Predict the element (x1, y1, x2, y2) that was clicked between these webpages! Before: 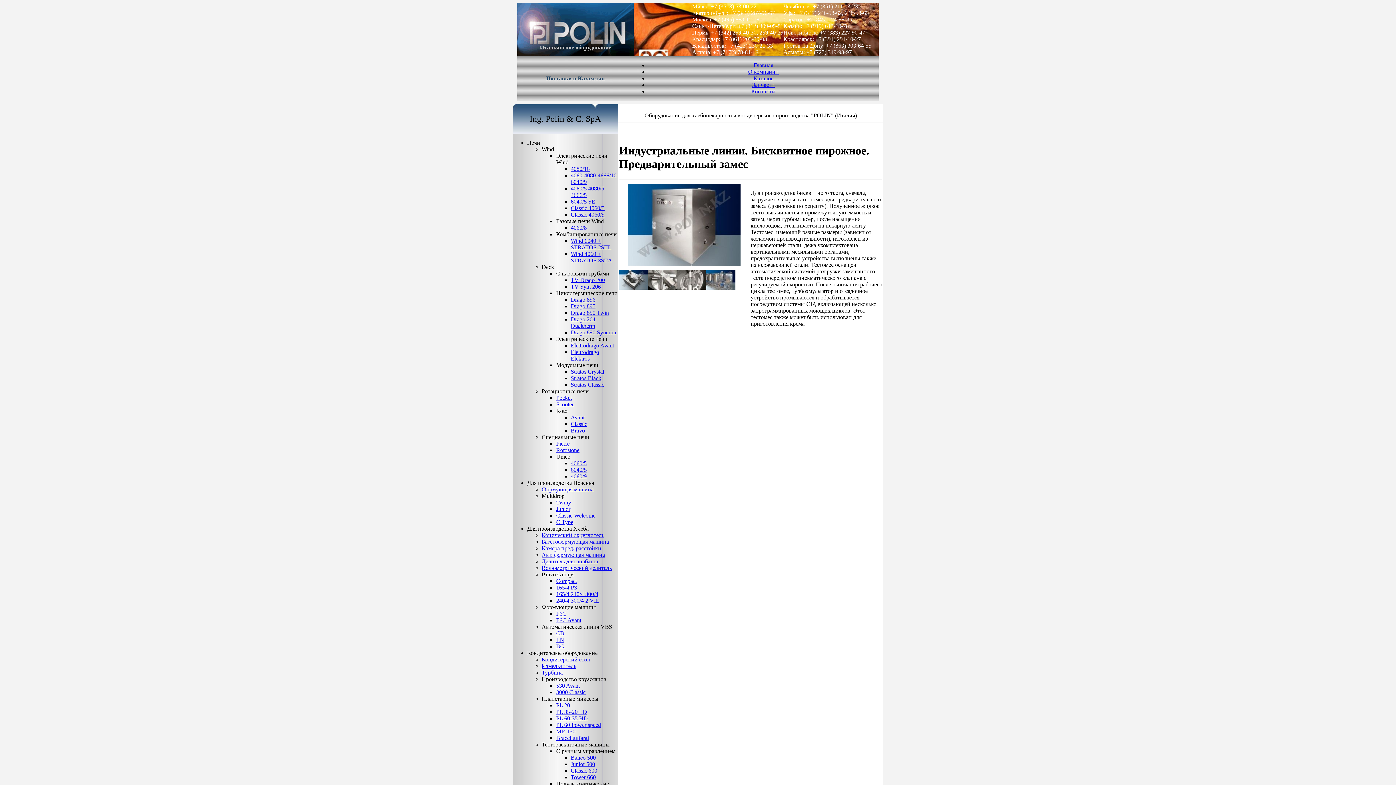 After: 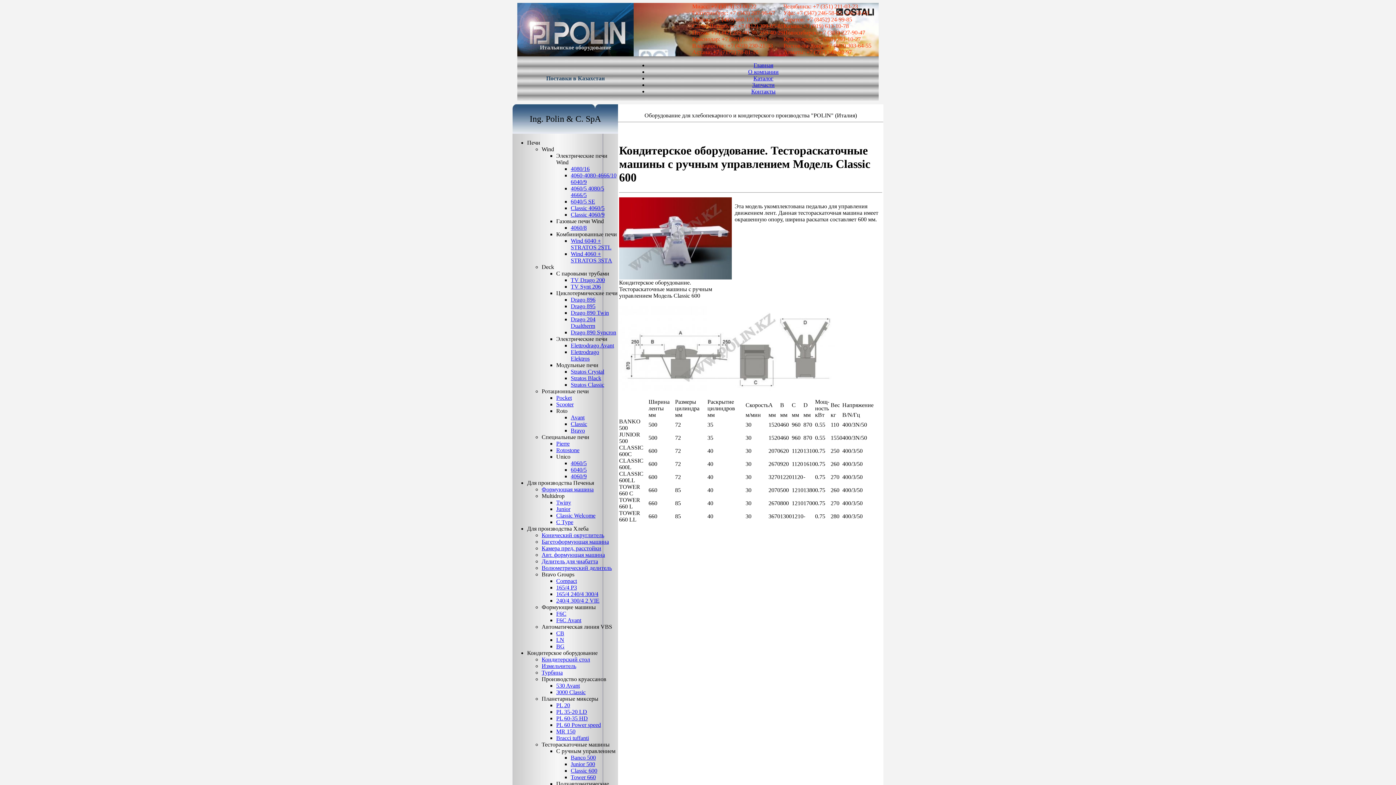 Action: label: Classic 600 bbox: (570, 768, 597, 774)